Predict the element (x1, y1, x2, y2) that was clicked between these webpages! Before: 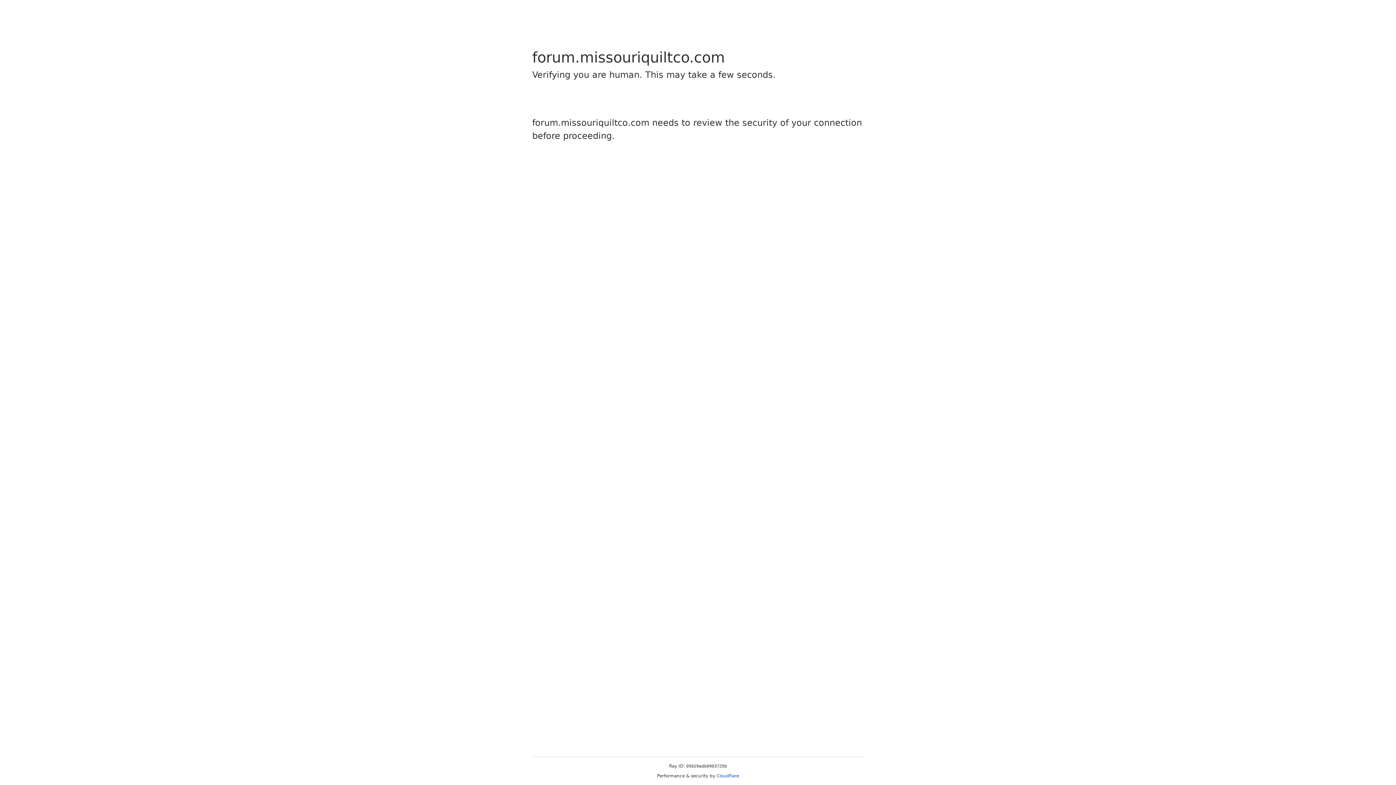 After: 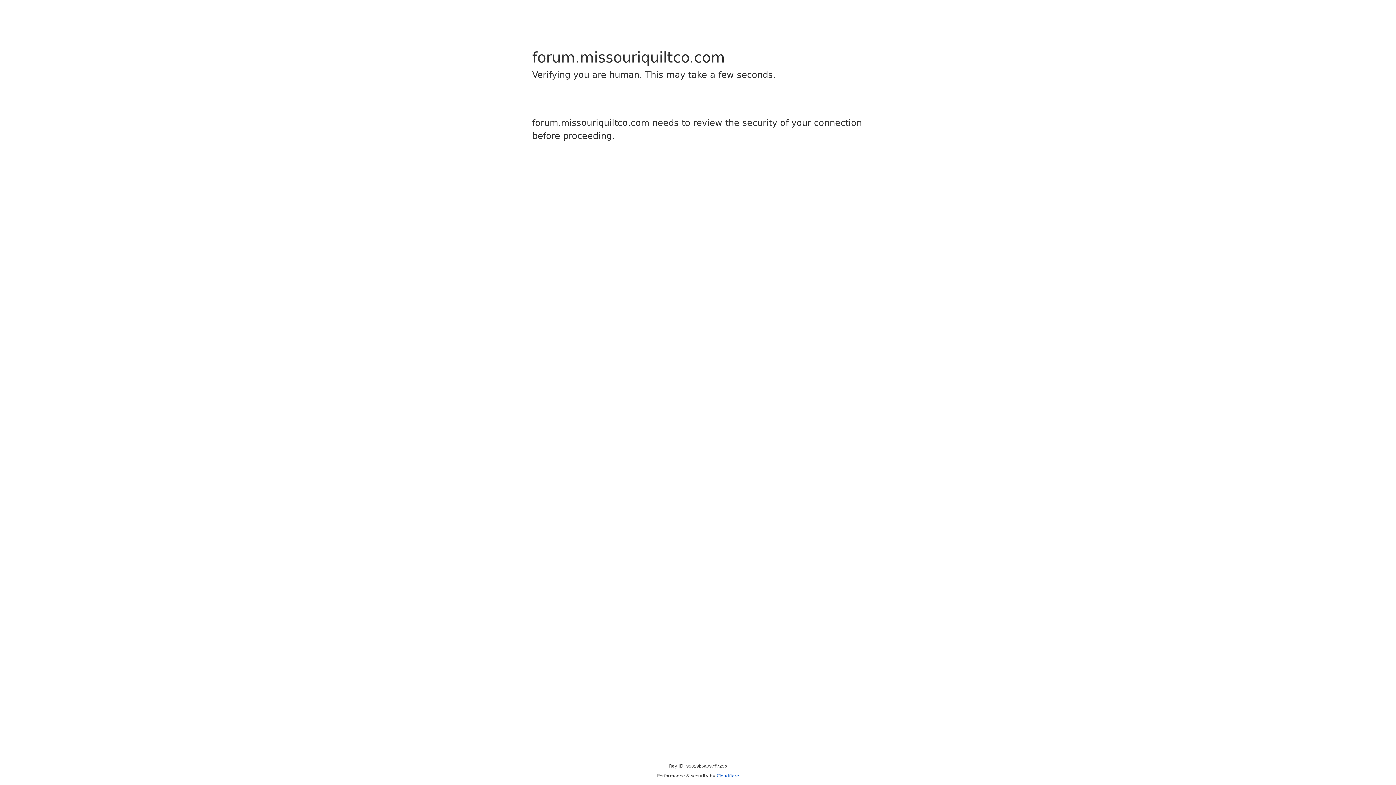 Action: label: Cloudflare bbox: (716, 773, 739, 778)